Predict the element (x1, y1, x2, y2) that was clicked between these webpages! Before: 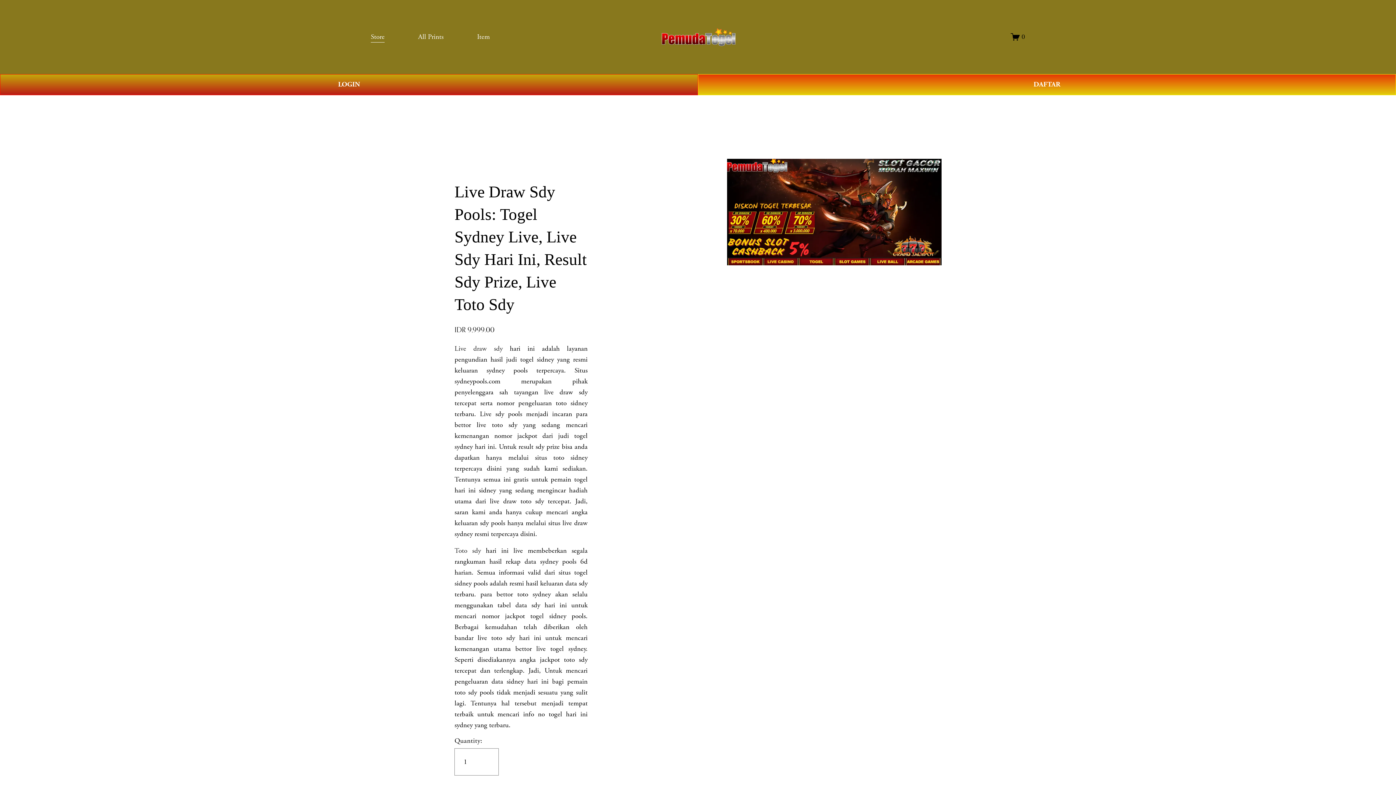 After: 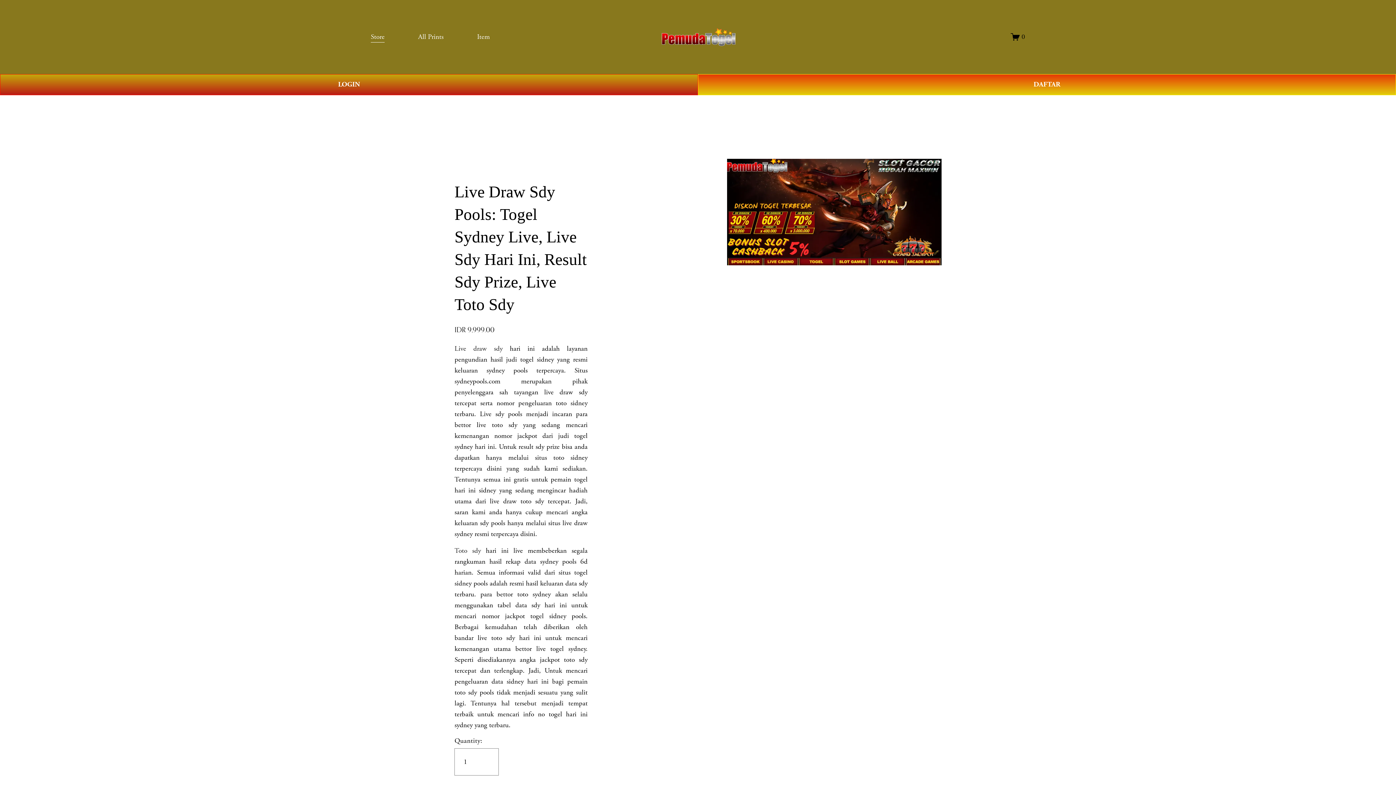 Action: bbox: (454, 546, 481, 555) label: Toto sdy